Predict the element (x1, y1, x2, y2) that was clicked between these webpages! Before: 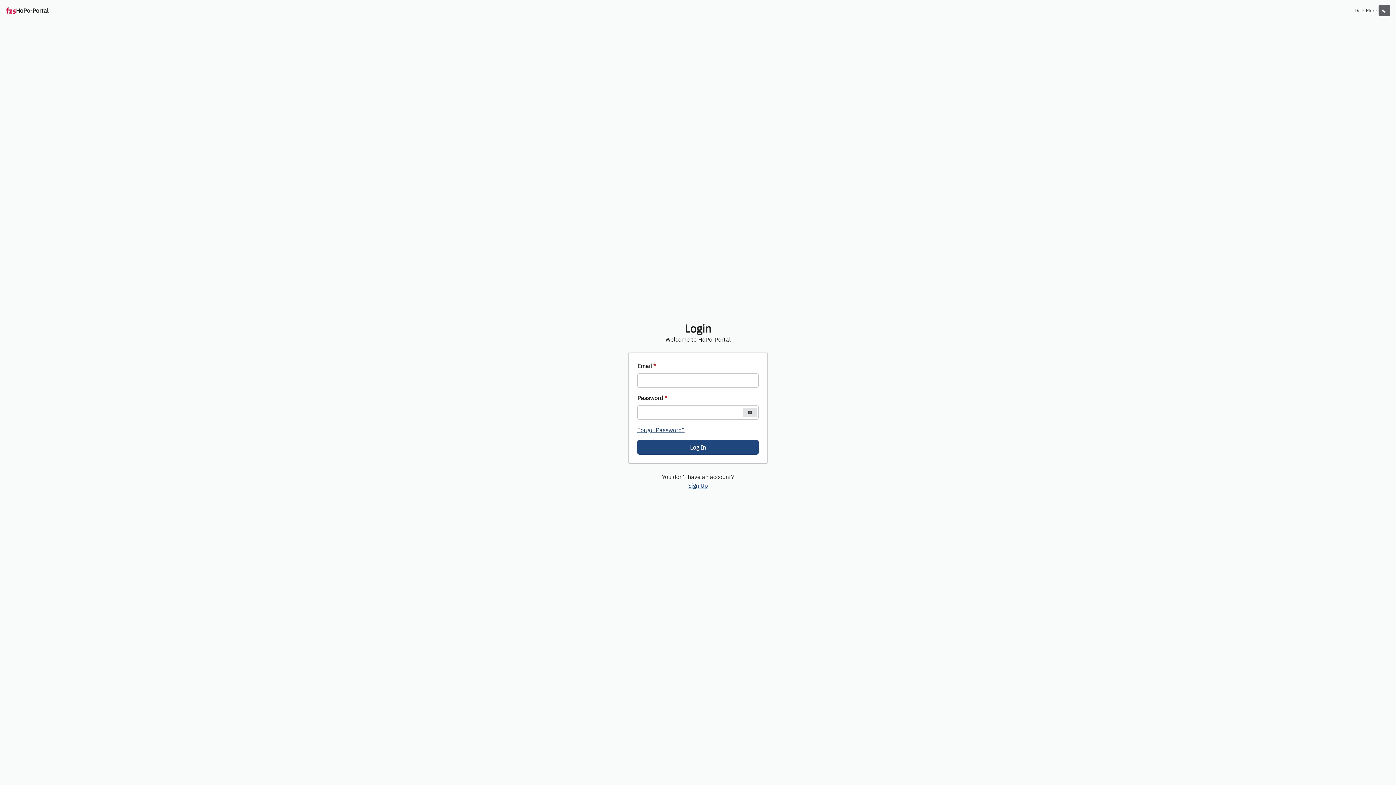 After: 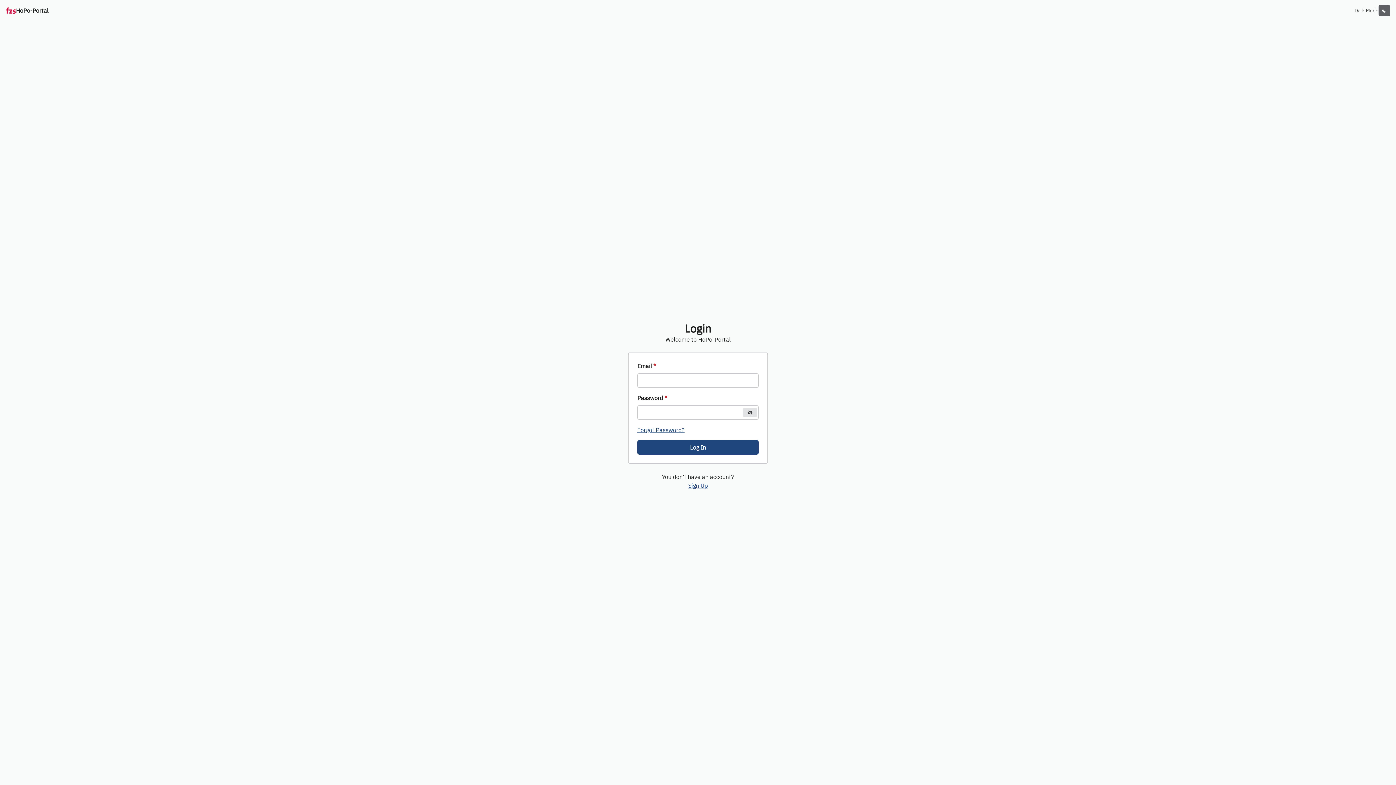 Action: label: Hide password bbox: (742, 408, 757, 417)